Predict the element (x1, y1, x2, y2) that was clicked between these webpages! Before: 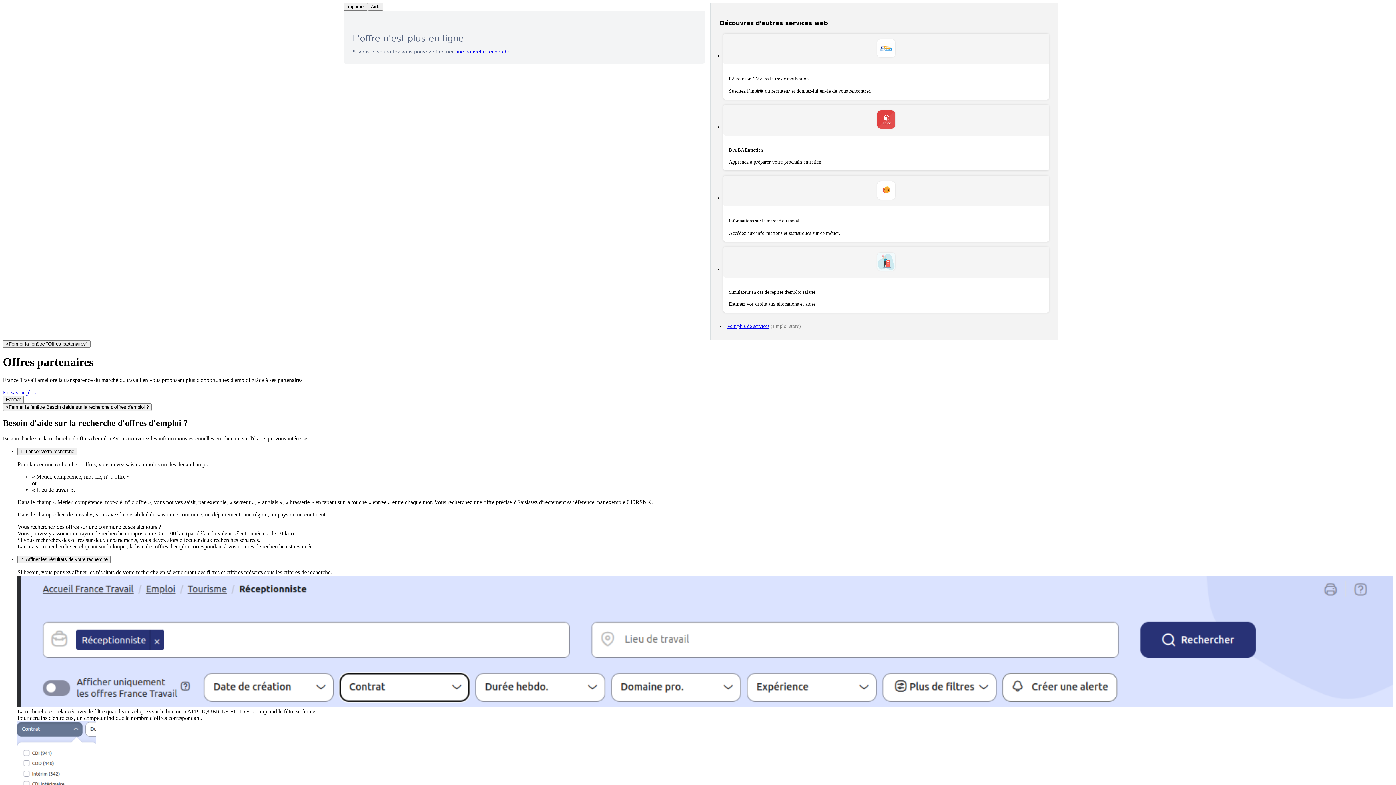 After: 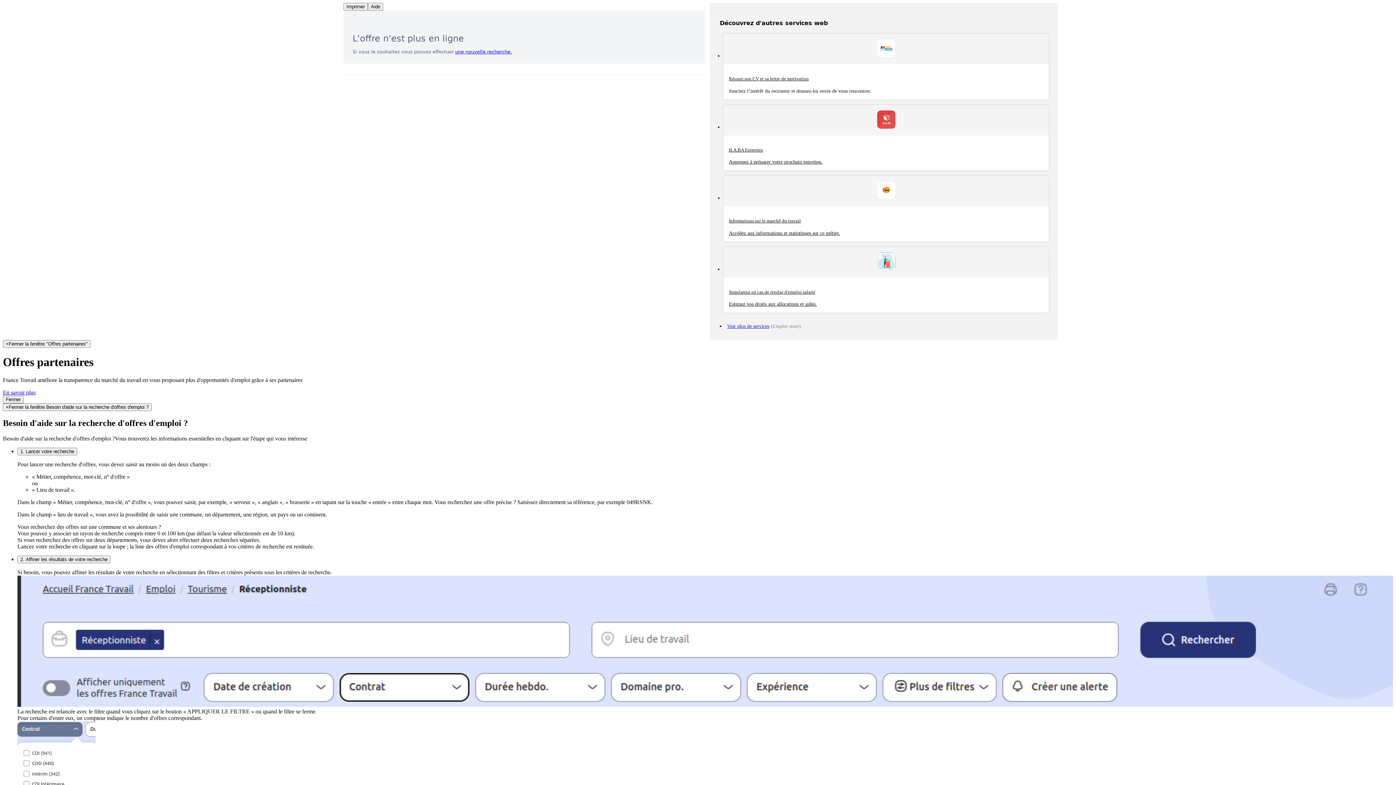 Action: bbox: (723, 33, 1049, 99) label: Réussir son CV et sa lettre de motivation

Suscitez l’intérêt du recruteur et donnez-lui envie de vous rencontrer.